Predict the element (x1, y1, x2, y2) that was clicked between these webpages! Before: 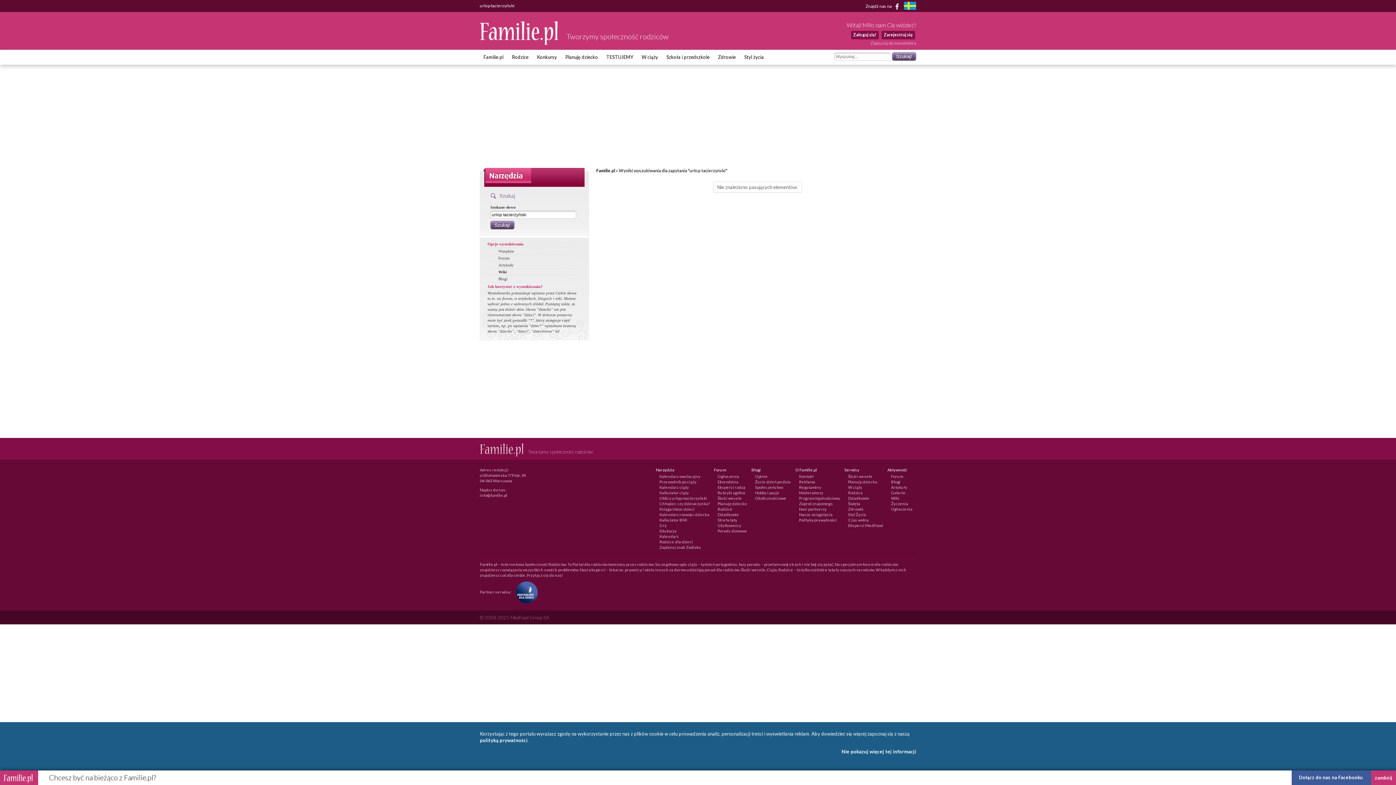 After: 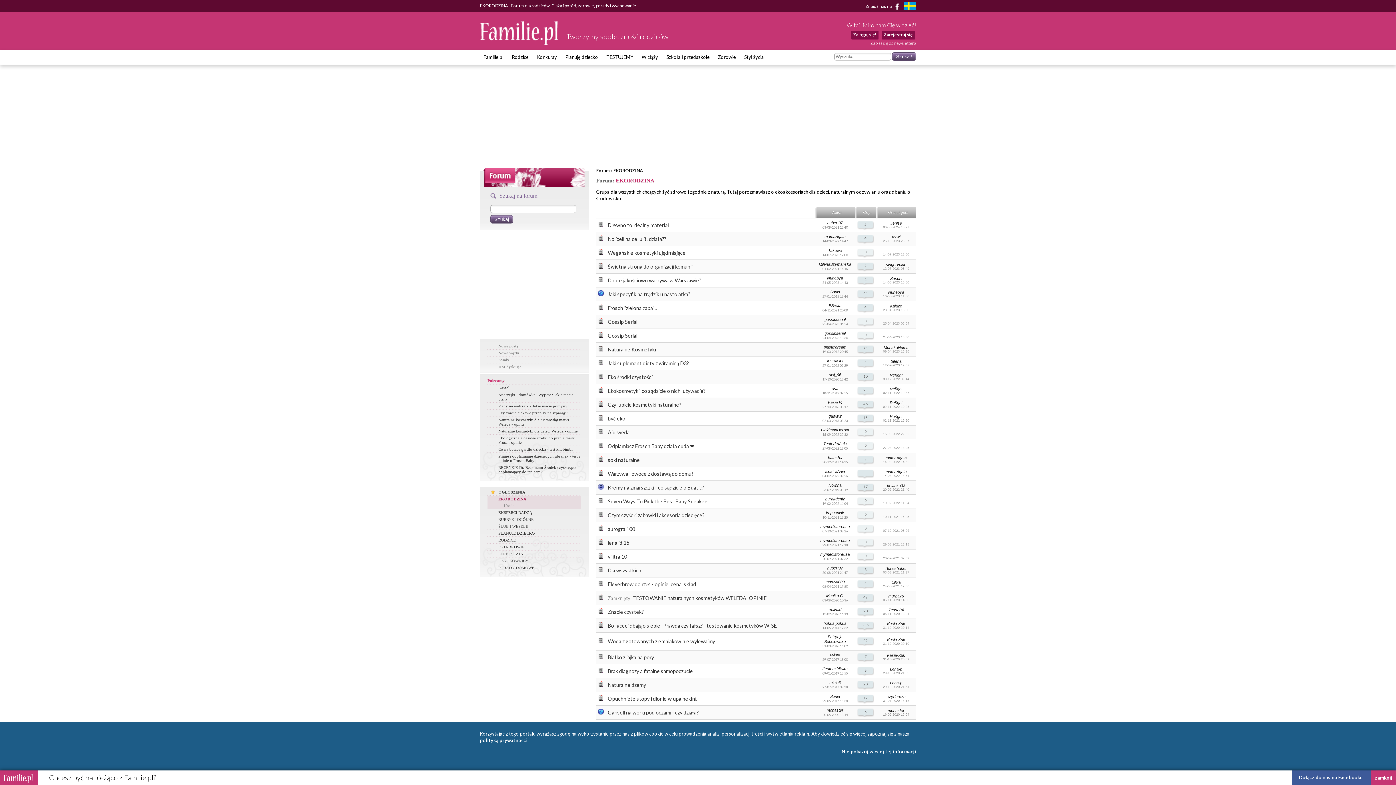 Action: bbox: (717, 479, 738, 484) label: Ekorodzina